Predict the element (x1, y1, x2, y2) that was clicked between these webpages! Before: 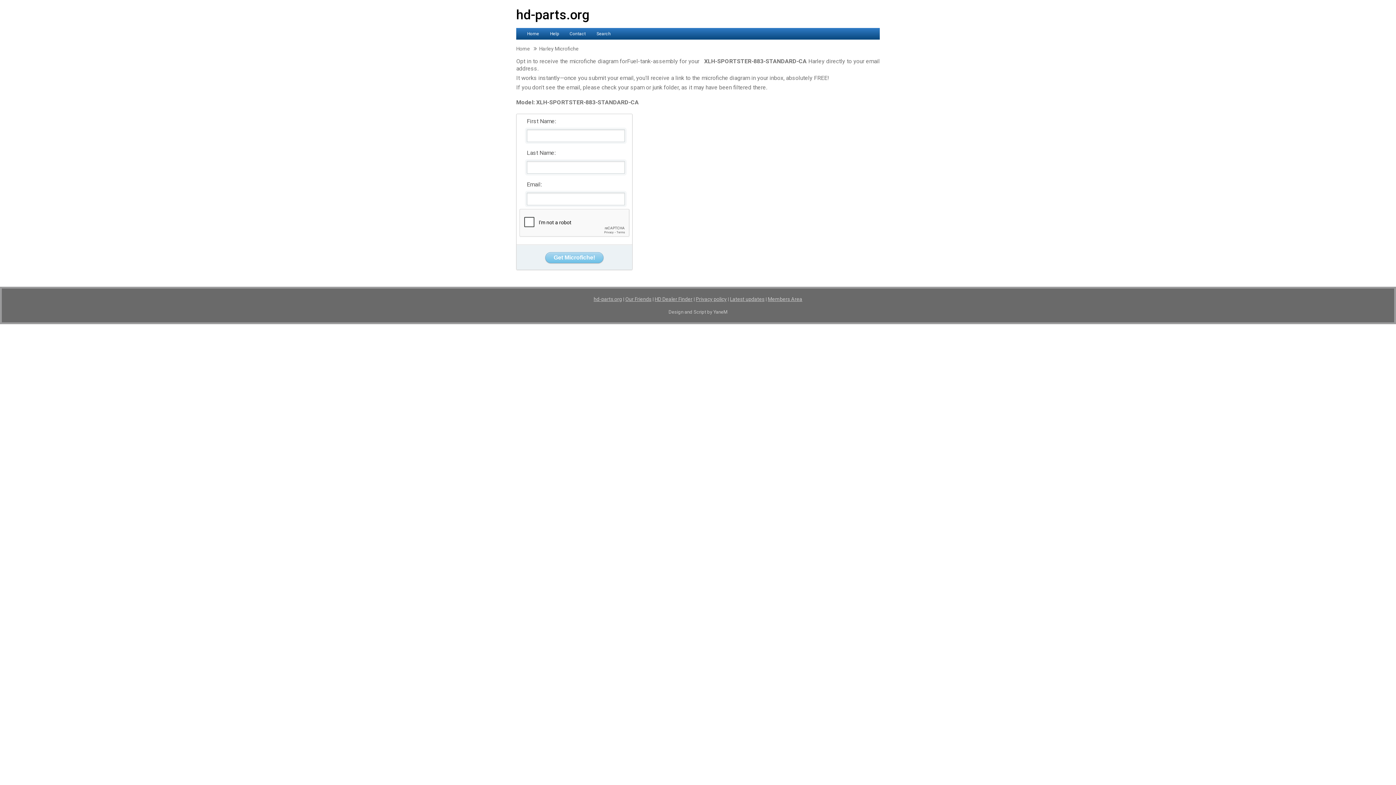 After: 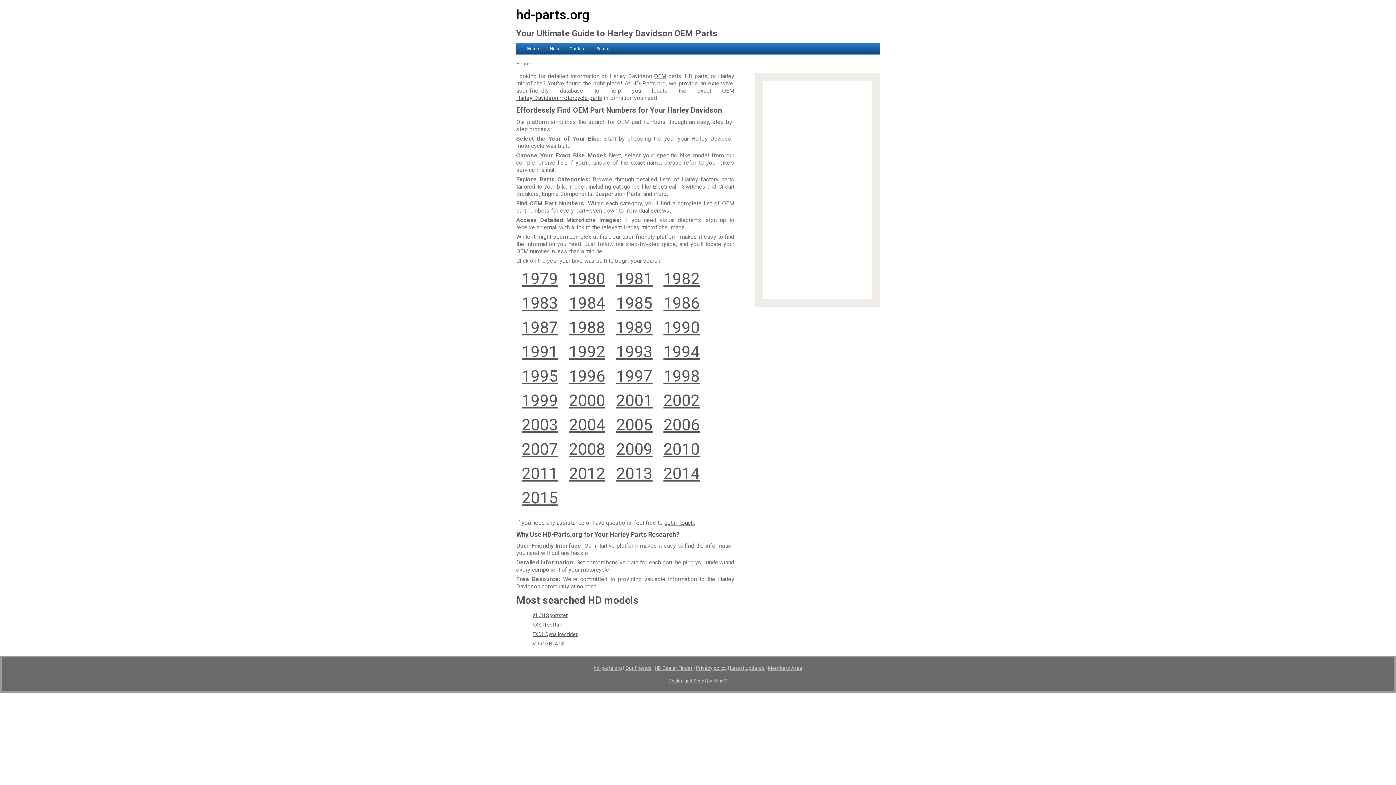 Action: bbox: (593, 296, 622, 302) label: hd-parts.org